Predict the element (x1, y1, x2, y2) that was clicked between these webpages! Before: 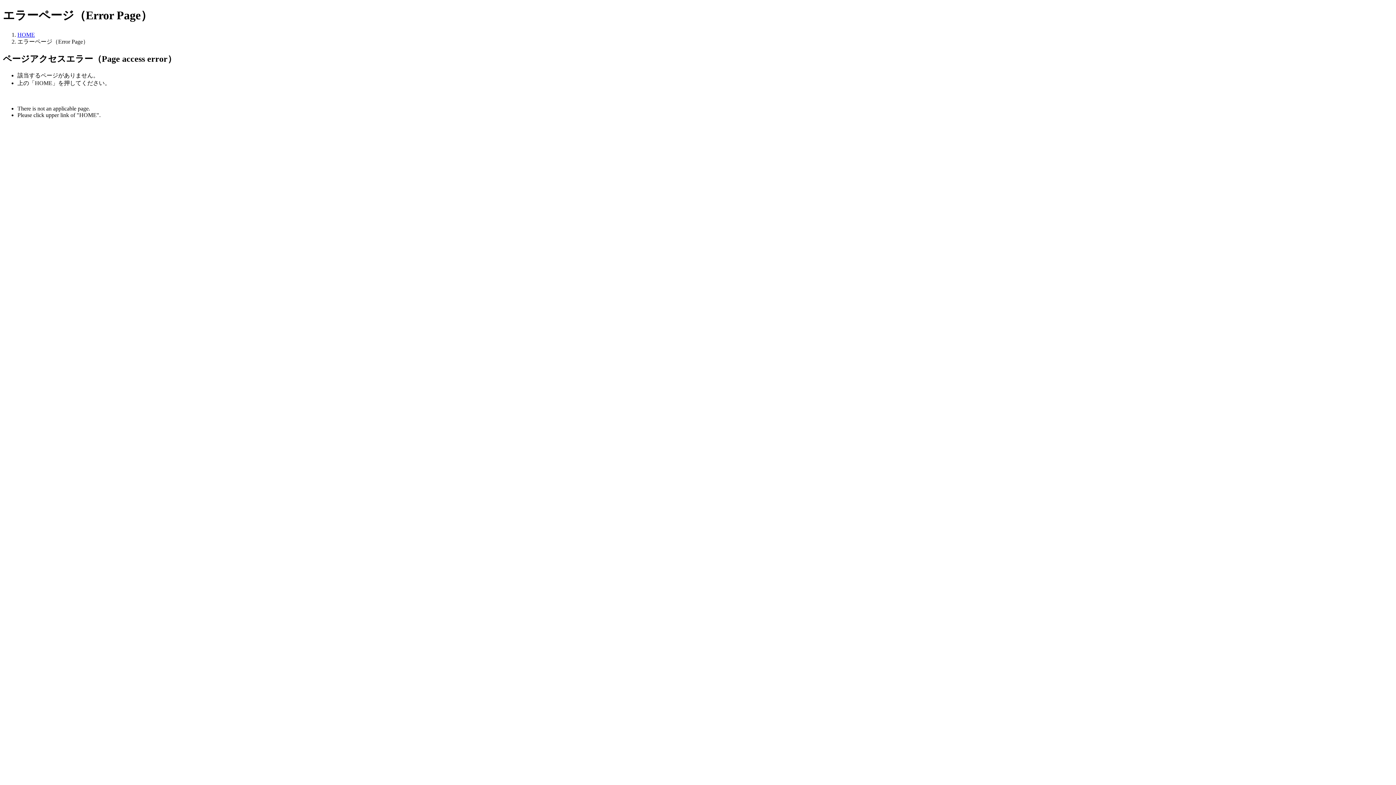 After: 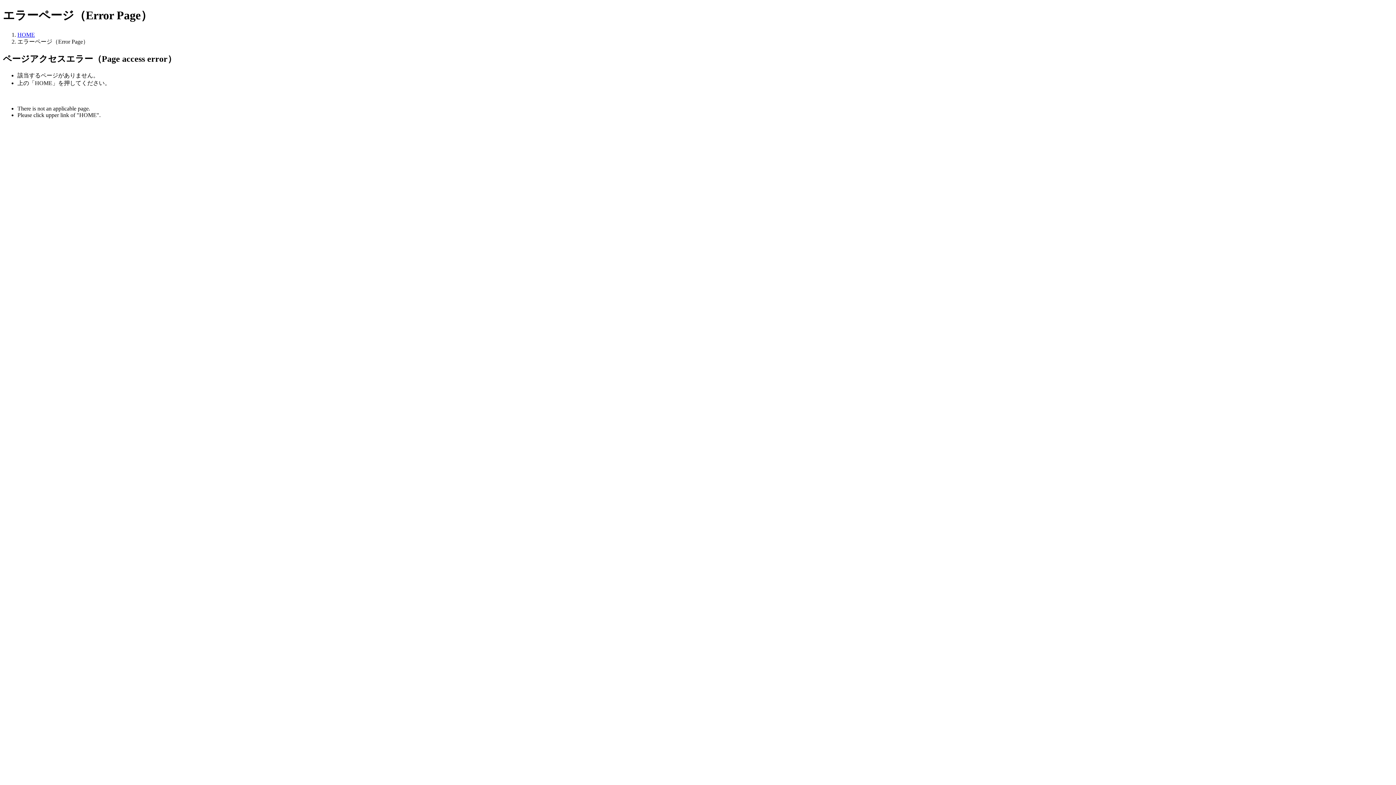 Action: label: HOME bbox: (17, 31, 34, 37)